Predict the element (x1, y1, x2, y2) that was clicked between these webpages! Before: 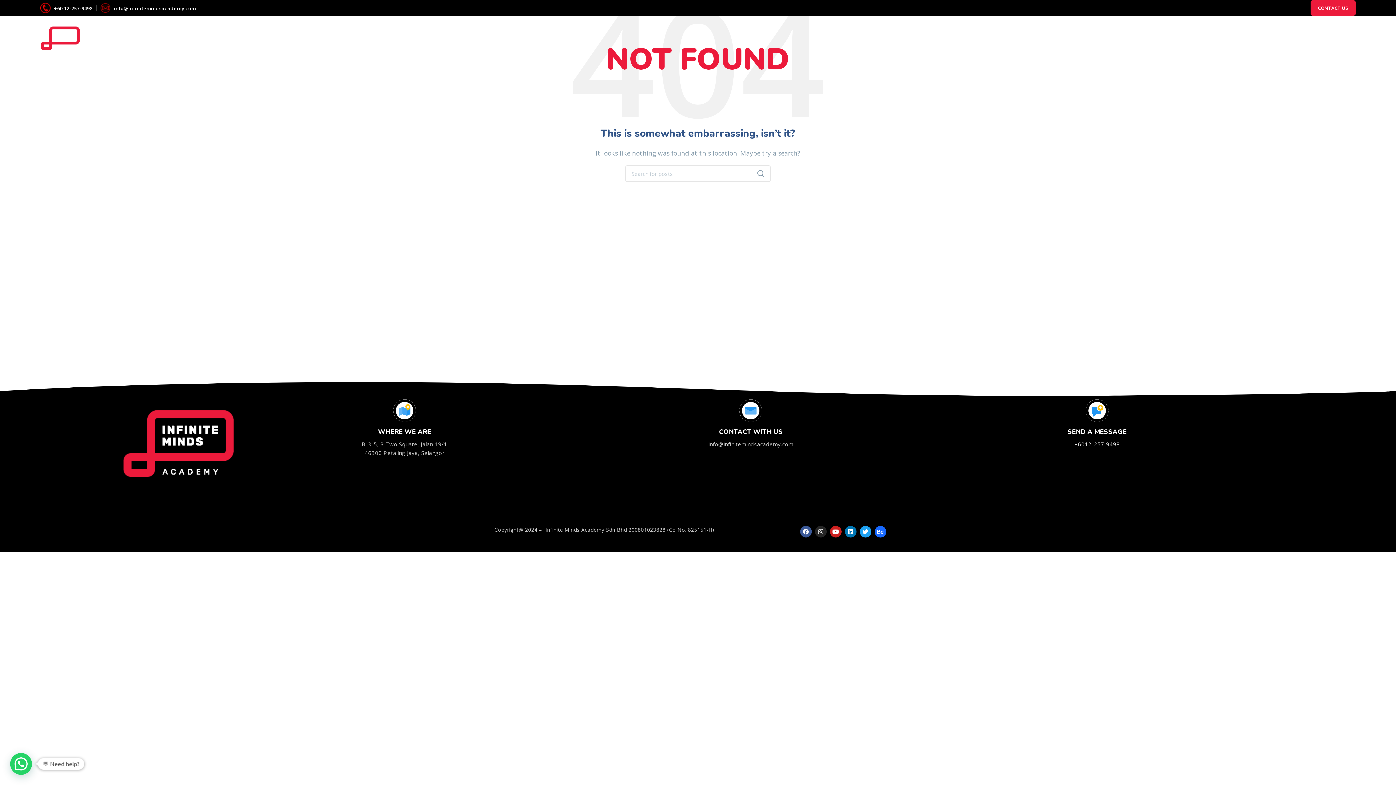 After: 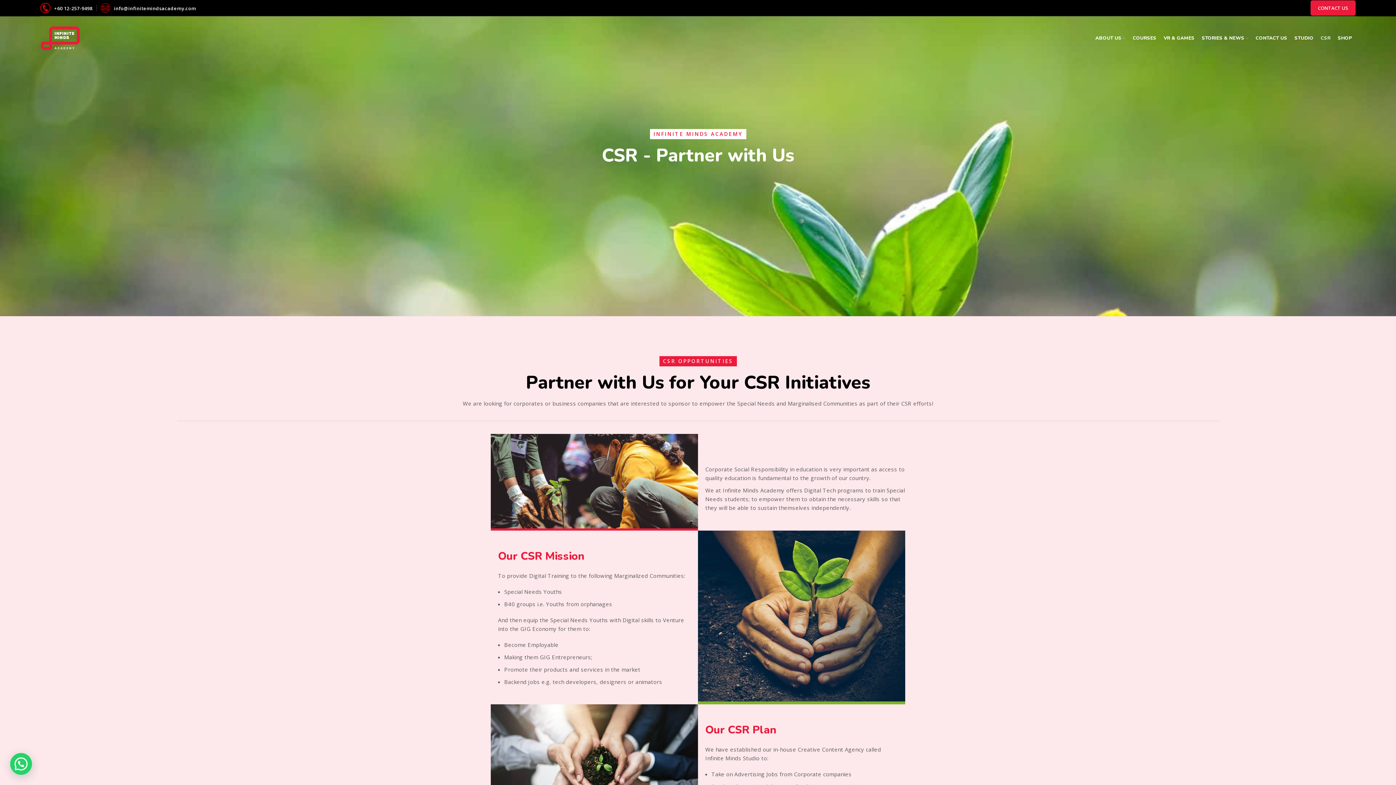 Action: label: CSR bbox: (1317, 30, 1334, 45)